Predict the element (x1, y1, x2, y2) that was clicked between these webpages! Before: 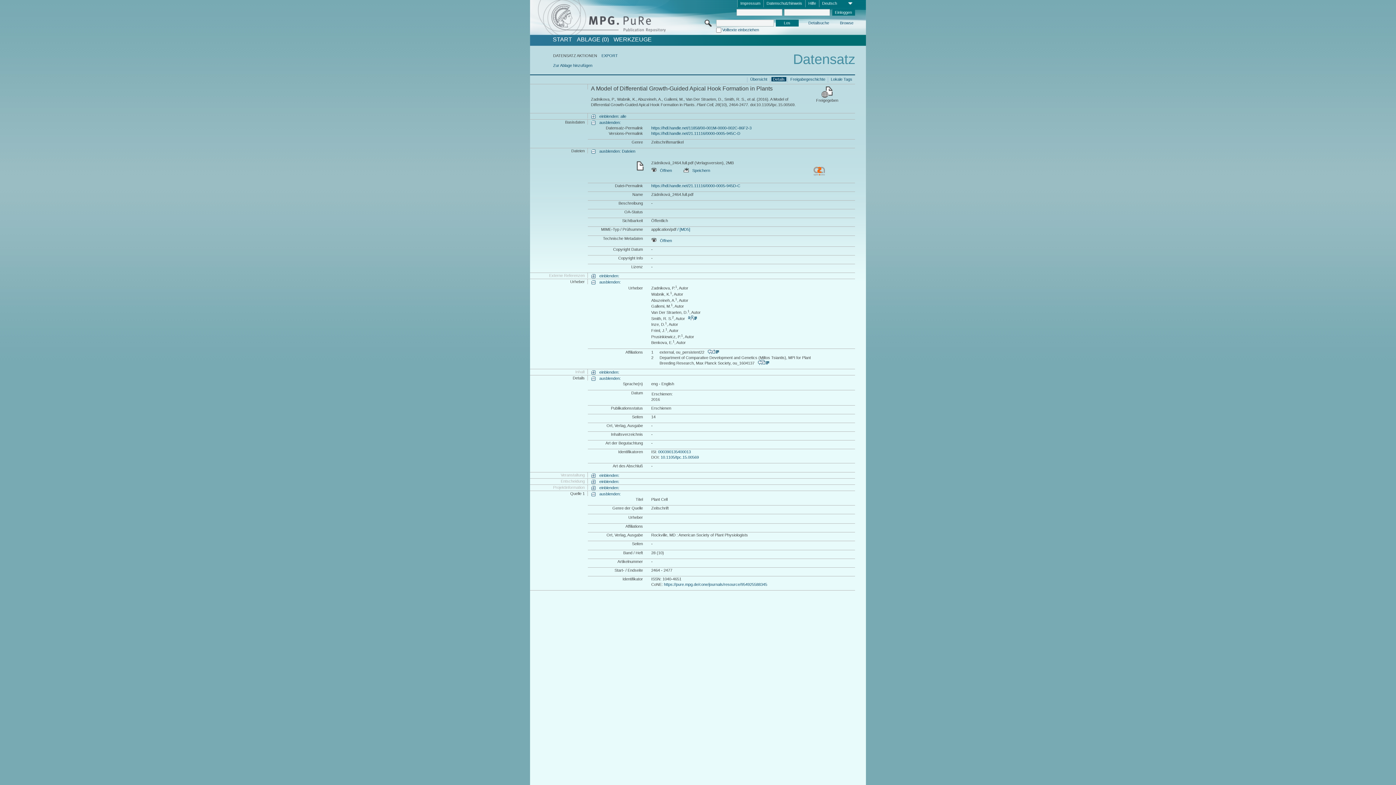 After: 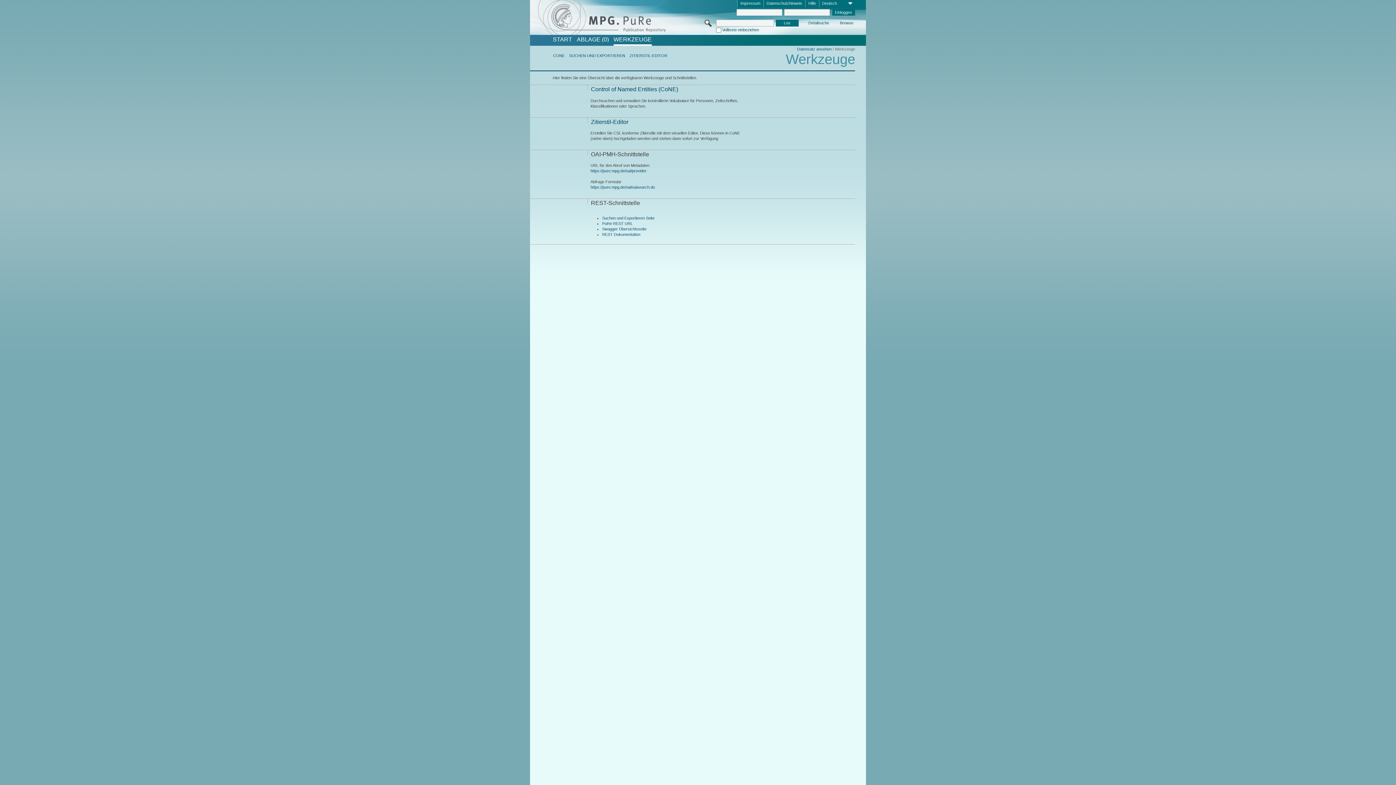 Action: bbox: (613, 36, 651, 42) label: WERKZEUGE